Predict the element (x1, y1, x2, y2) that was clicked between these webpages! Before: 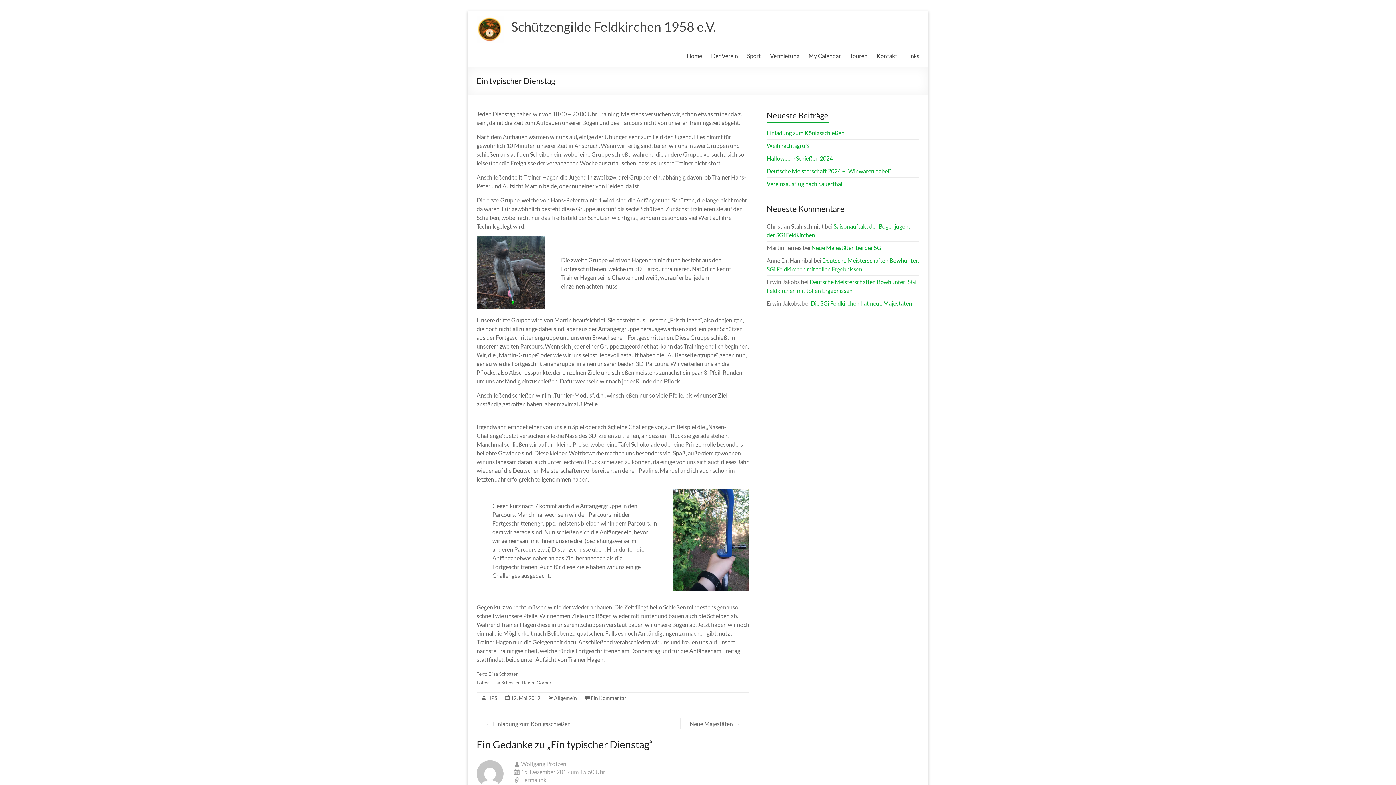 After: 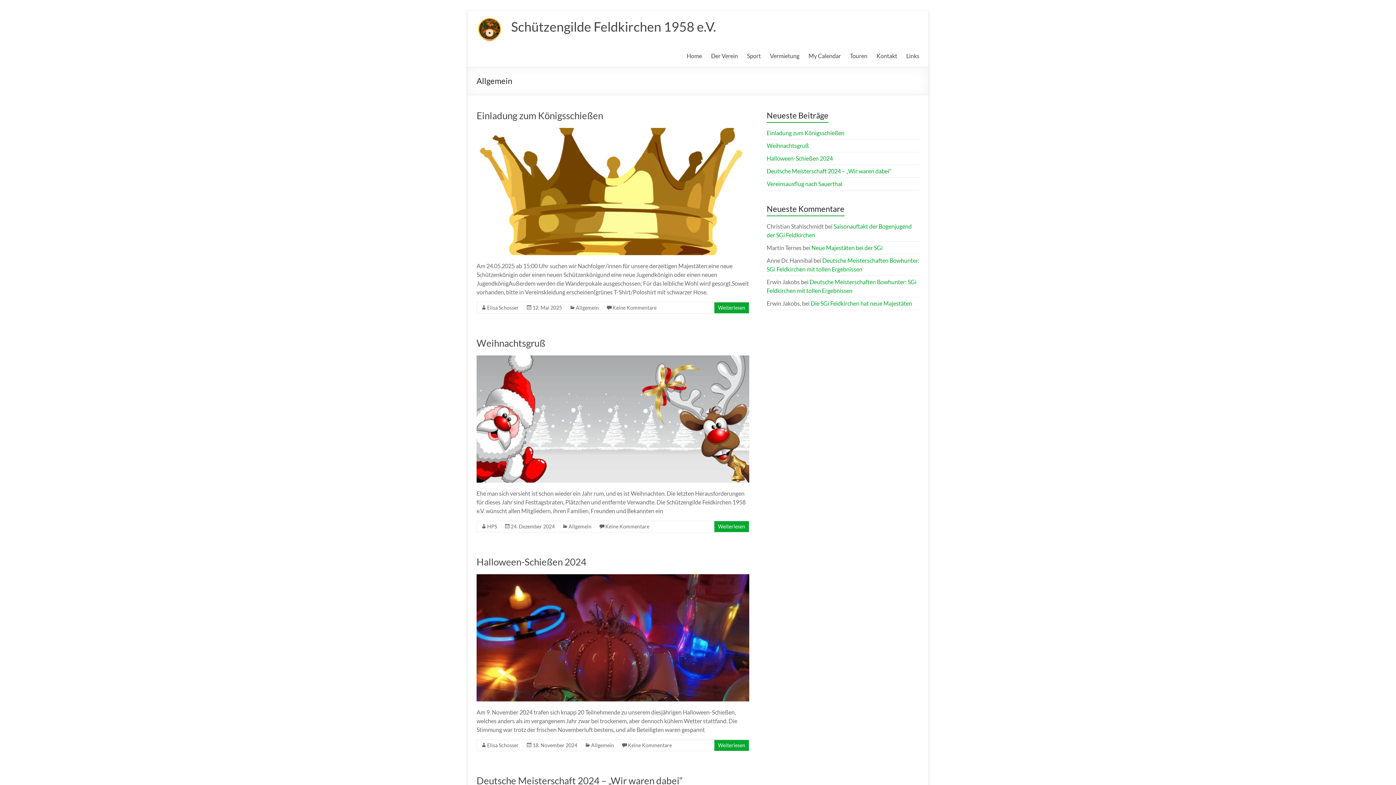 Action: label: Allgemein bbox: (554, 695, 577, 701)